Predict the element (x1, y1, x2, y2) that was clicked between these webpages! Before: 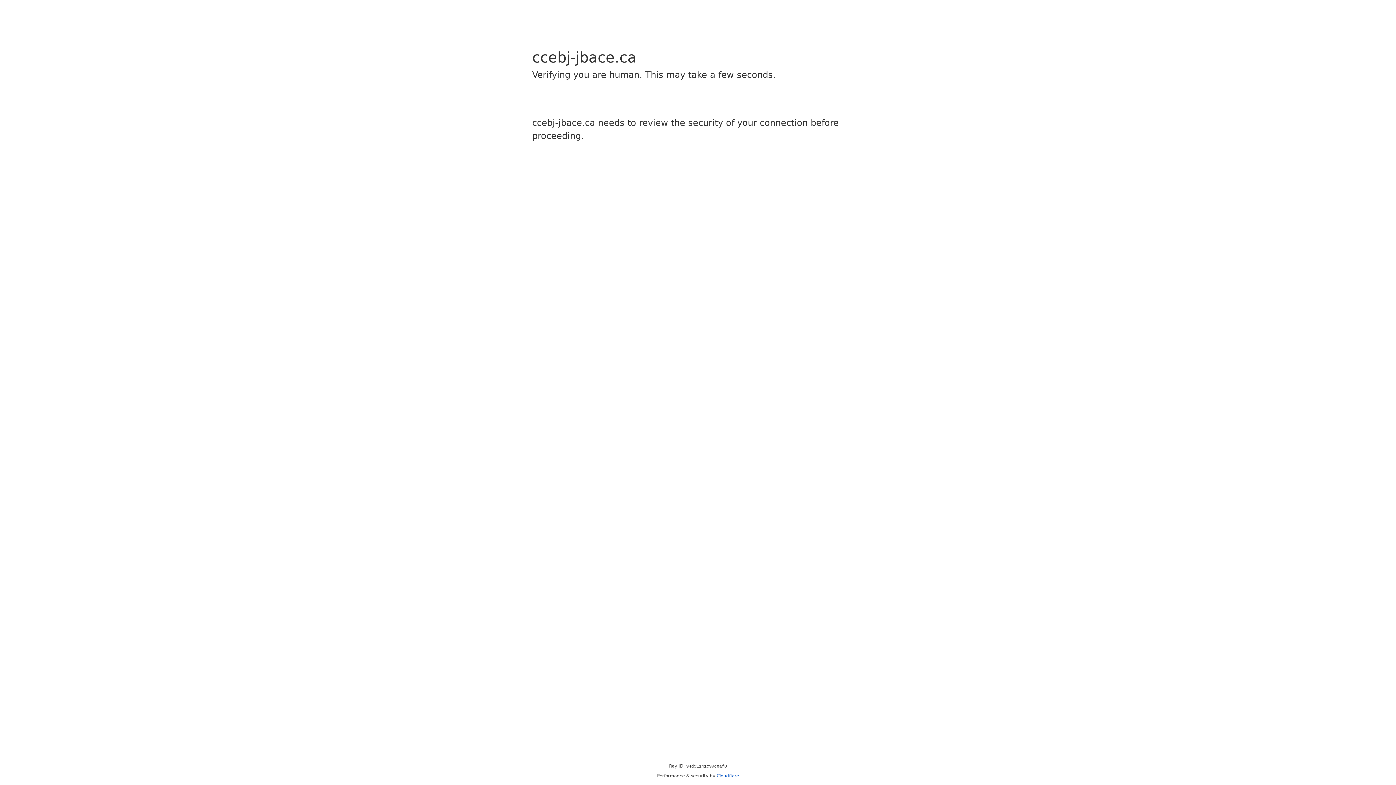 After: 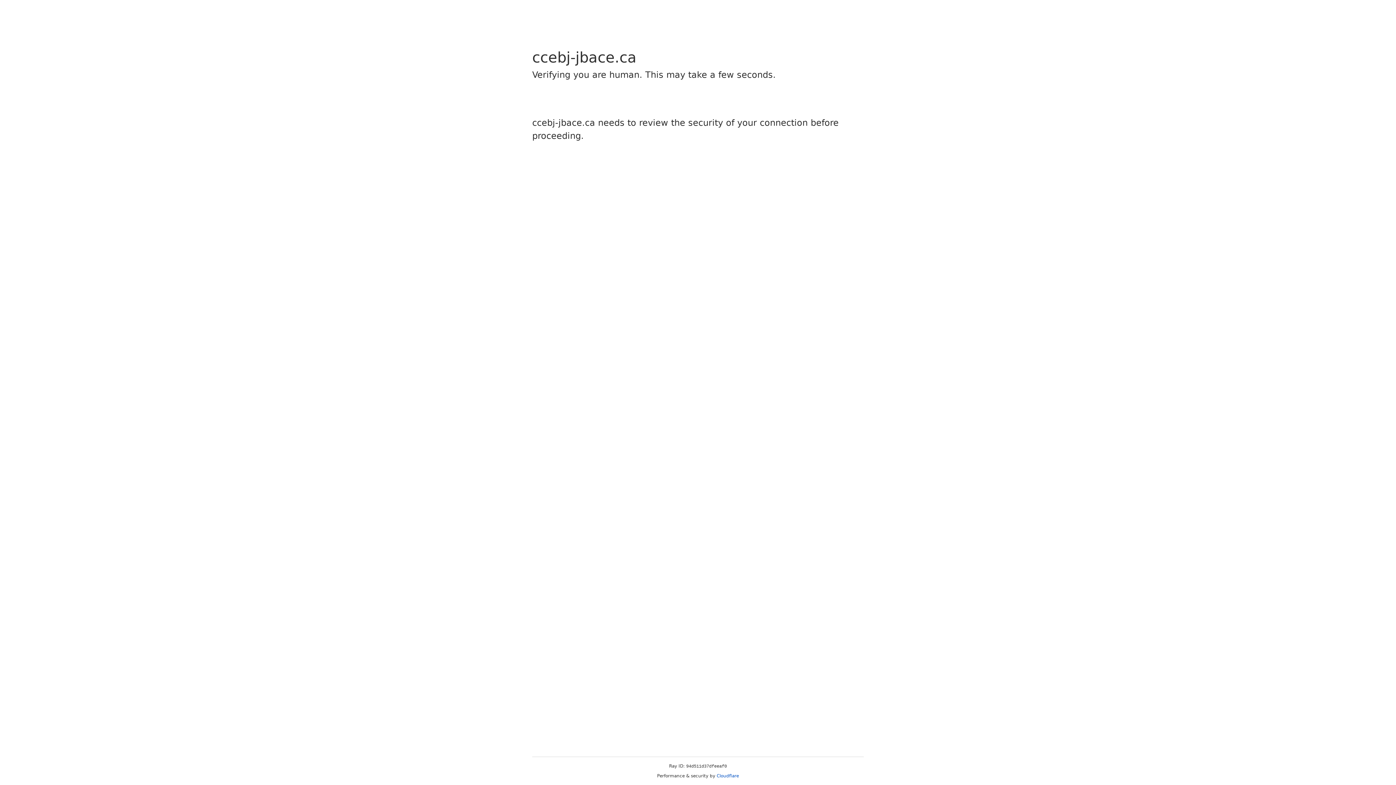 Action: bbox: (716, 773, 739, 778) label: Cloudflare